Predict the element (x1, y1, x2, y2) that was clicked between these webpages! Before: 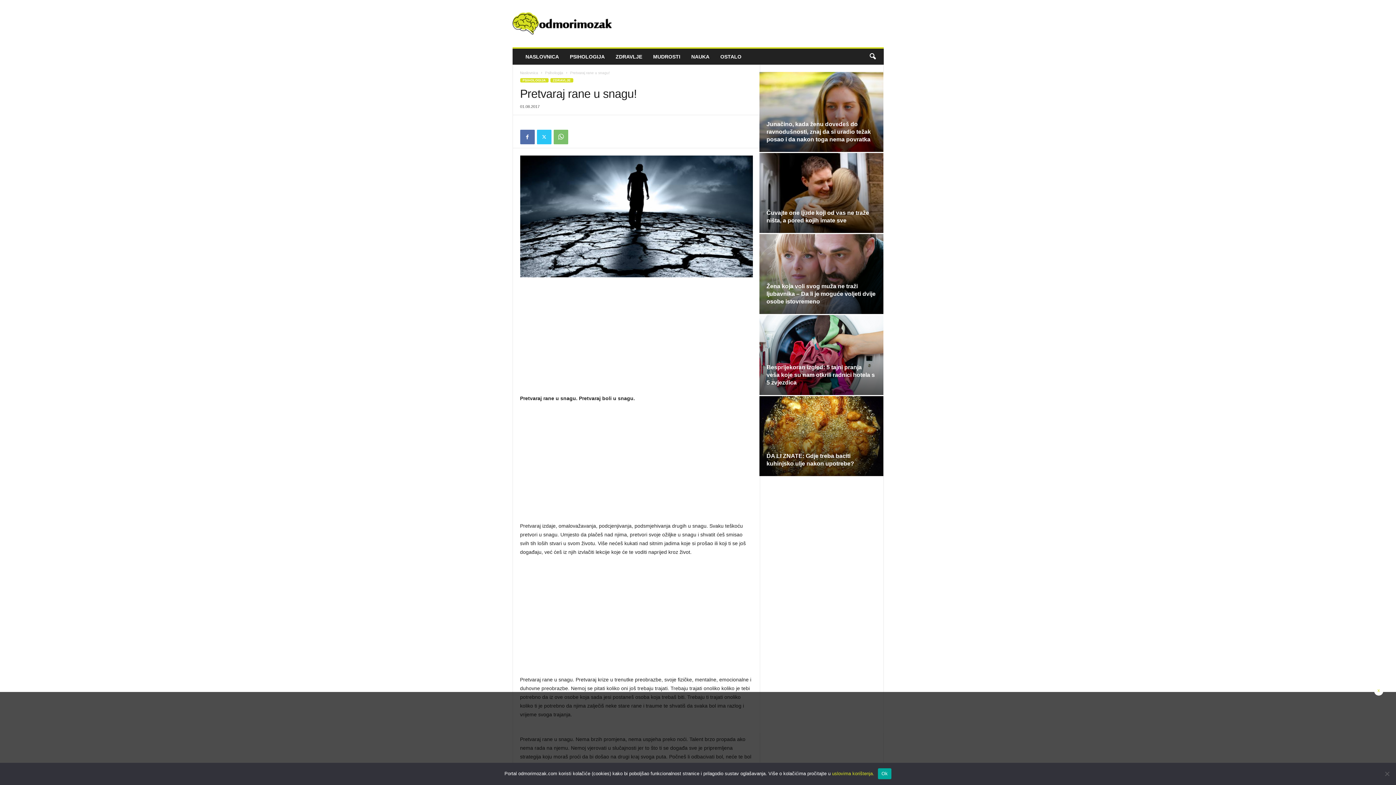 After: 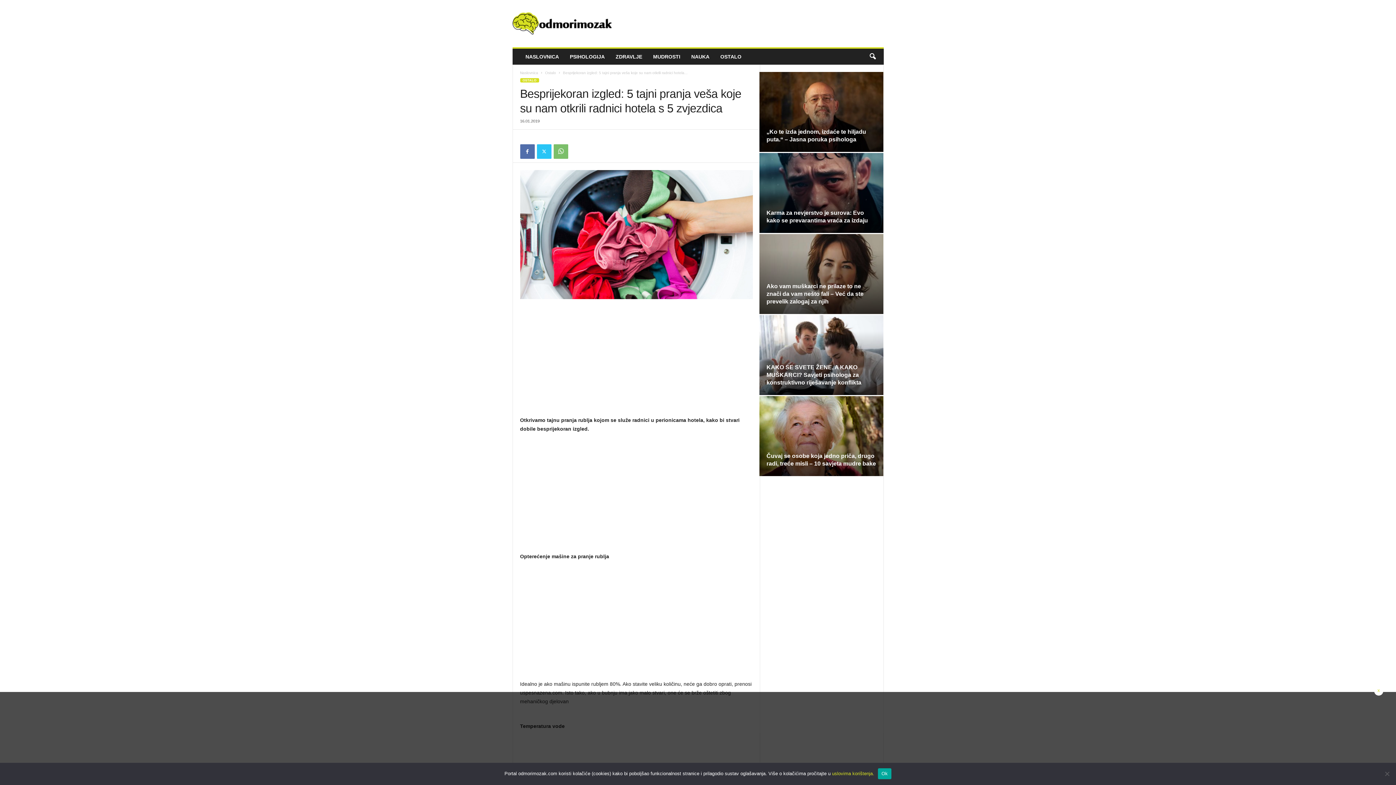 Action: bbox: (759, 315, 883, 395)